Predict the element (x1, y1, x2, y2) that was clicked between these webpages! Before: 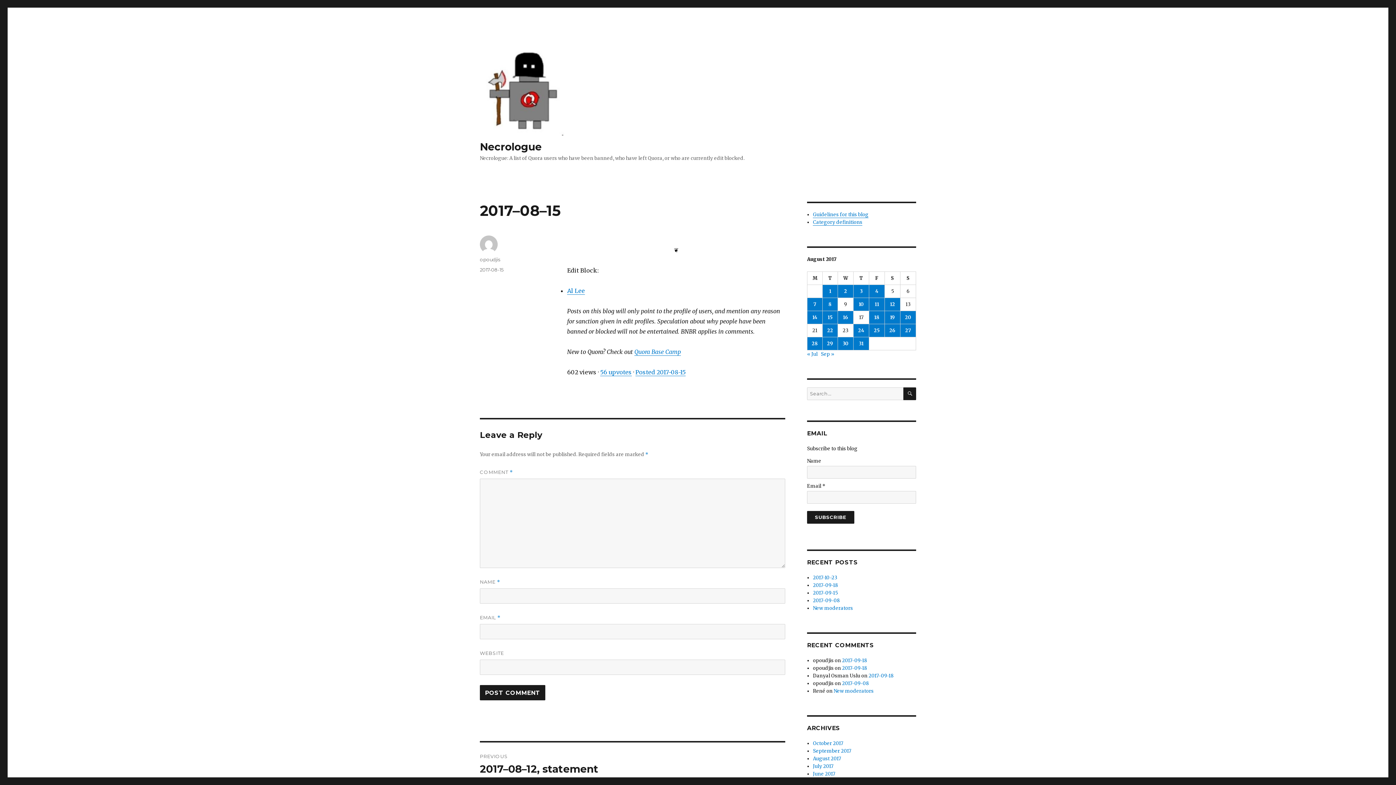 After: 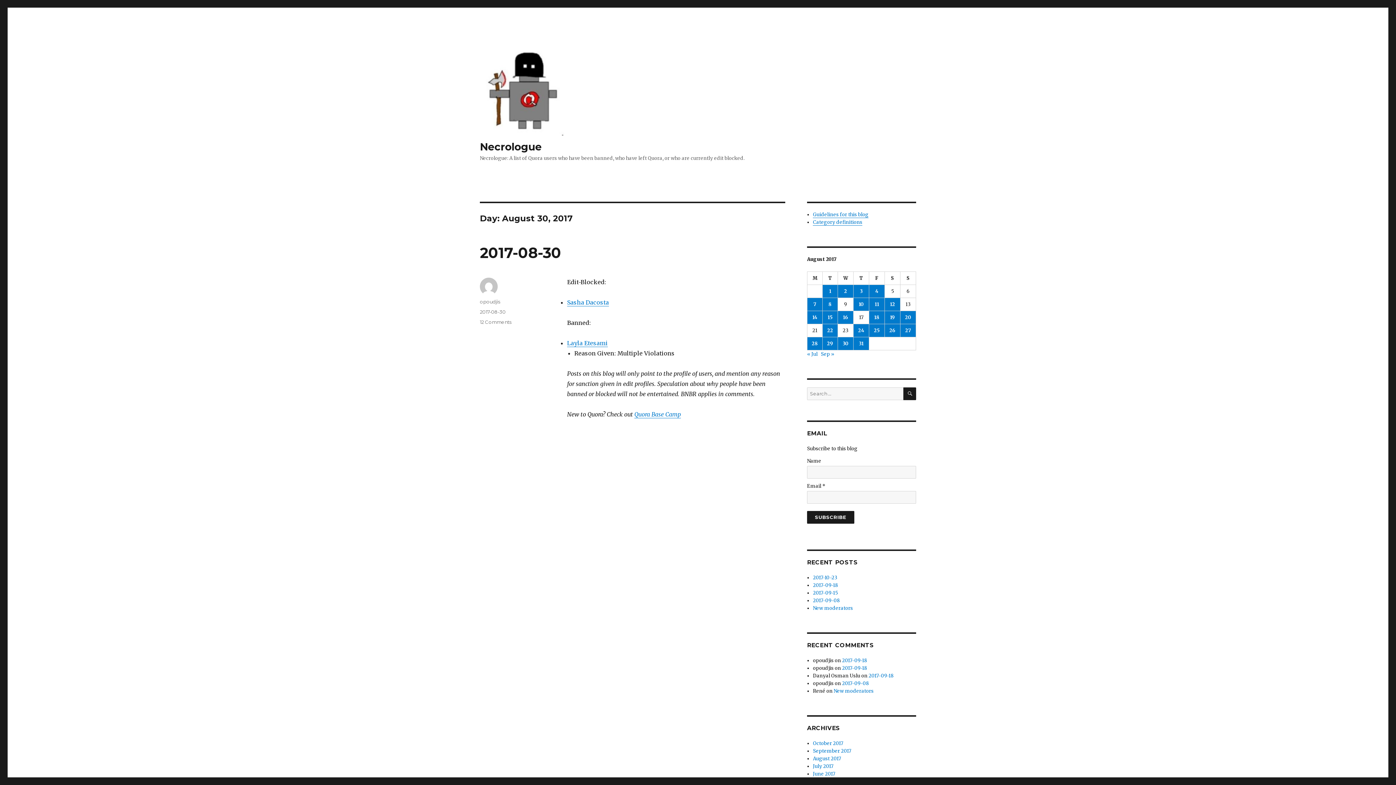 Action: label: Posts published on August 30, 2017 bbox: (838, 337, 853, 350)